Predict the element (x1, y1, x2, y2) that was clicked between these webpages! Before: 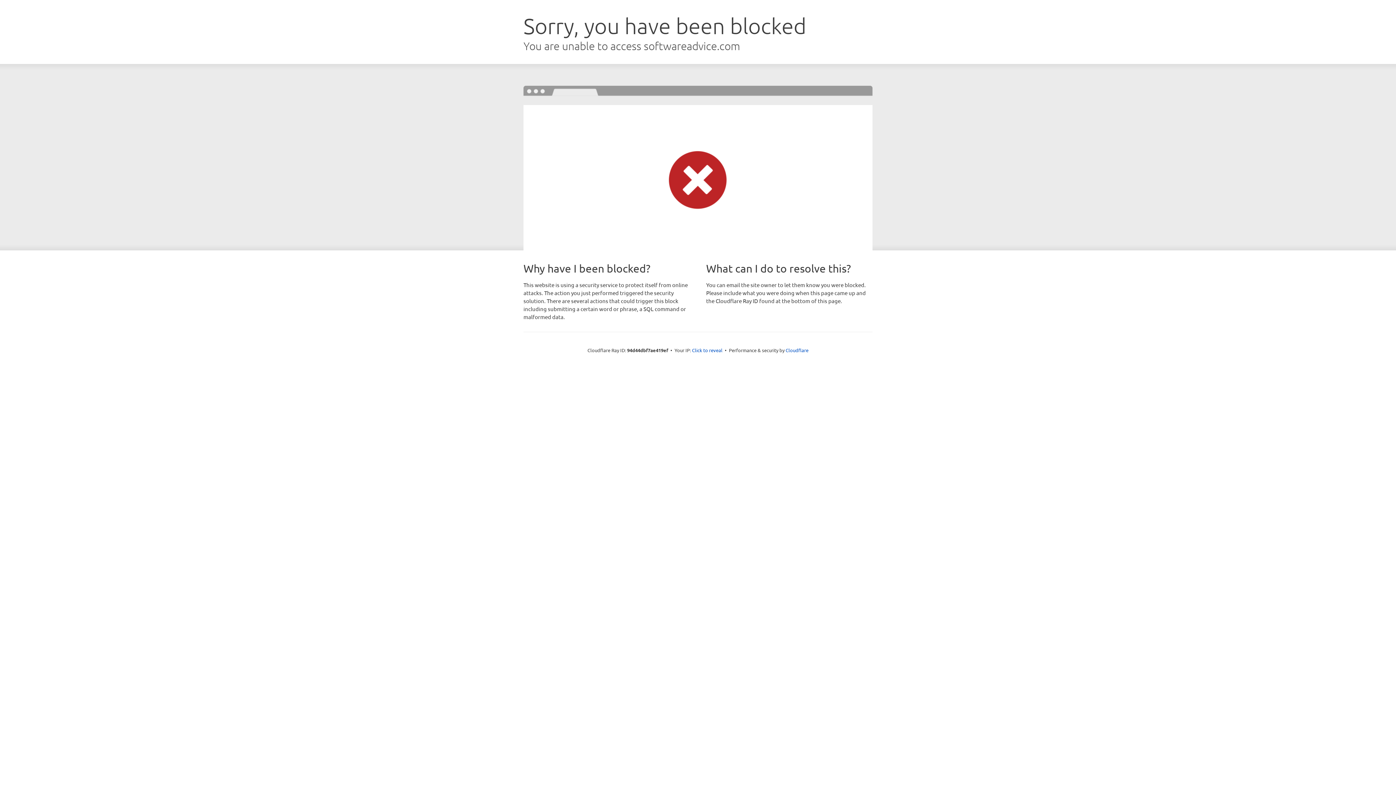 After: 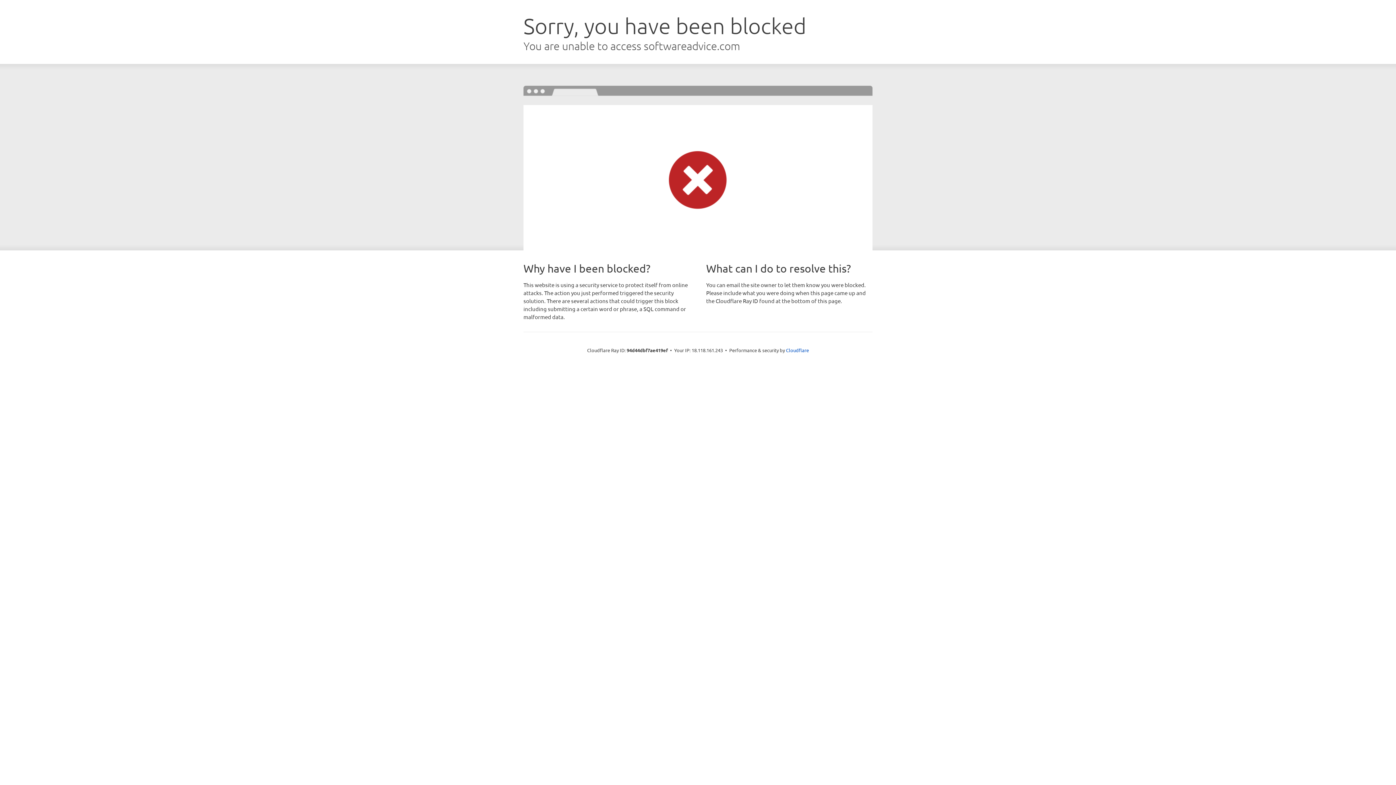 Action: label: Click to reveal bbox: (692, 346, 722, 353)